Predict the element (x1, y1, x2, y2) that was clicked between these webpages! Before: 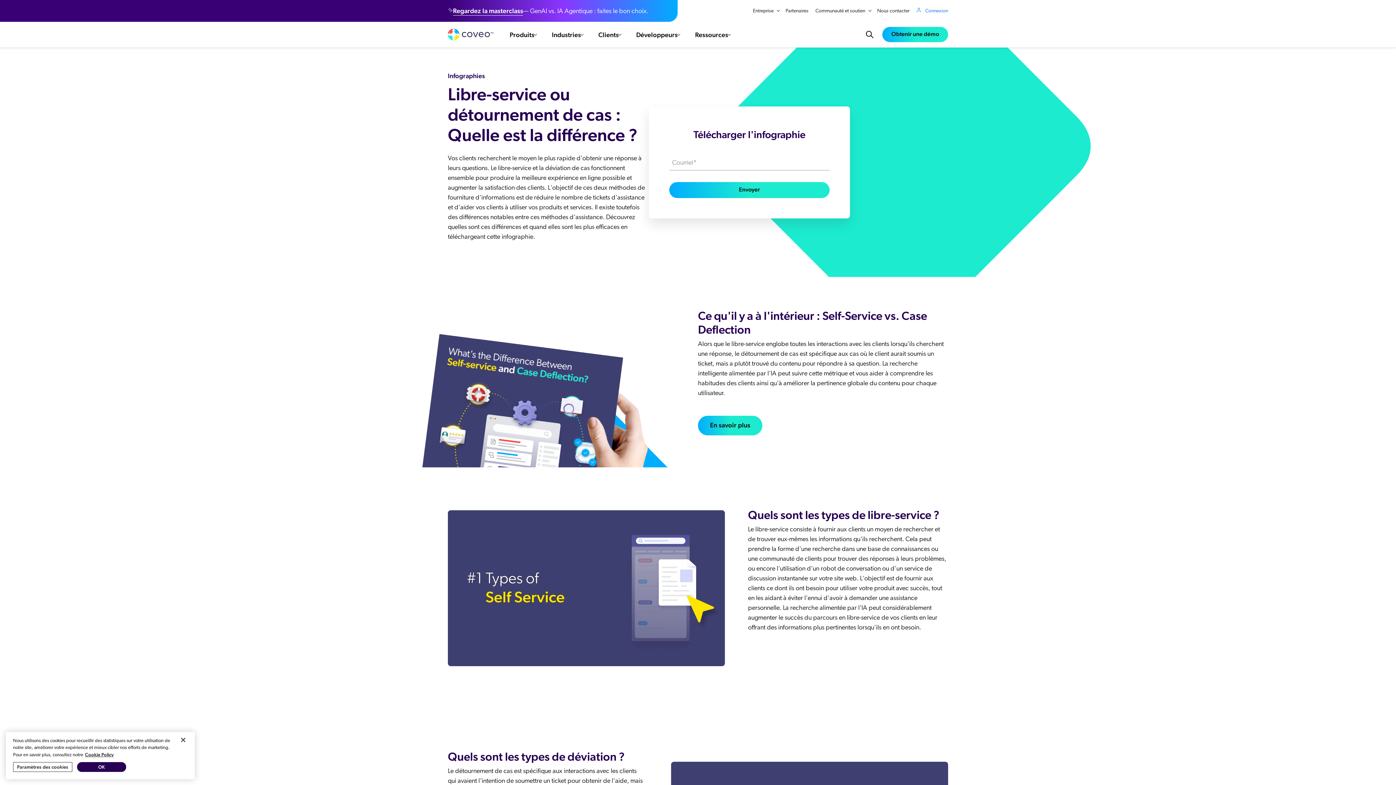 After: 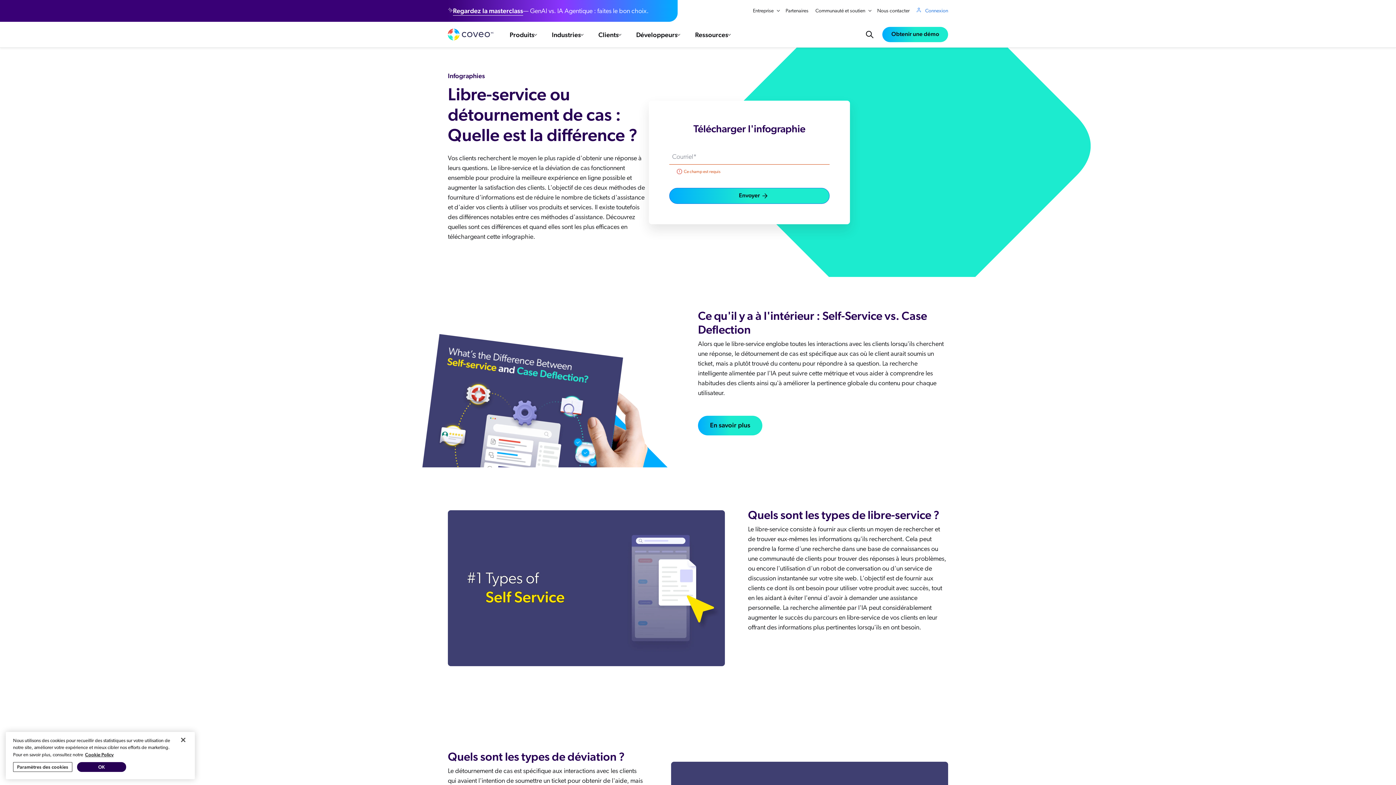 Action: label: Envoyer bbox: (669, 182, 829, 198)